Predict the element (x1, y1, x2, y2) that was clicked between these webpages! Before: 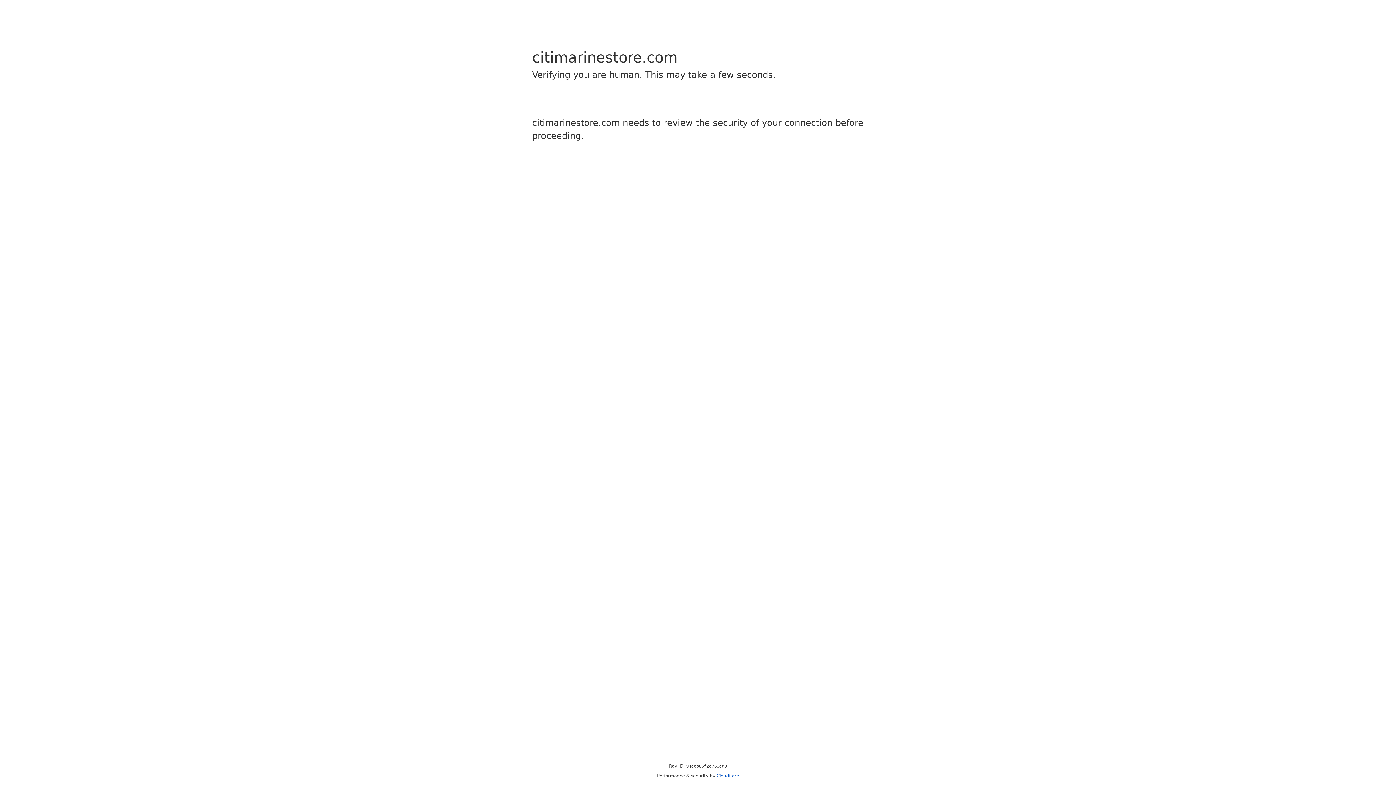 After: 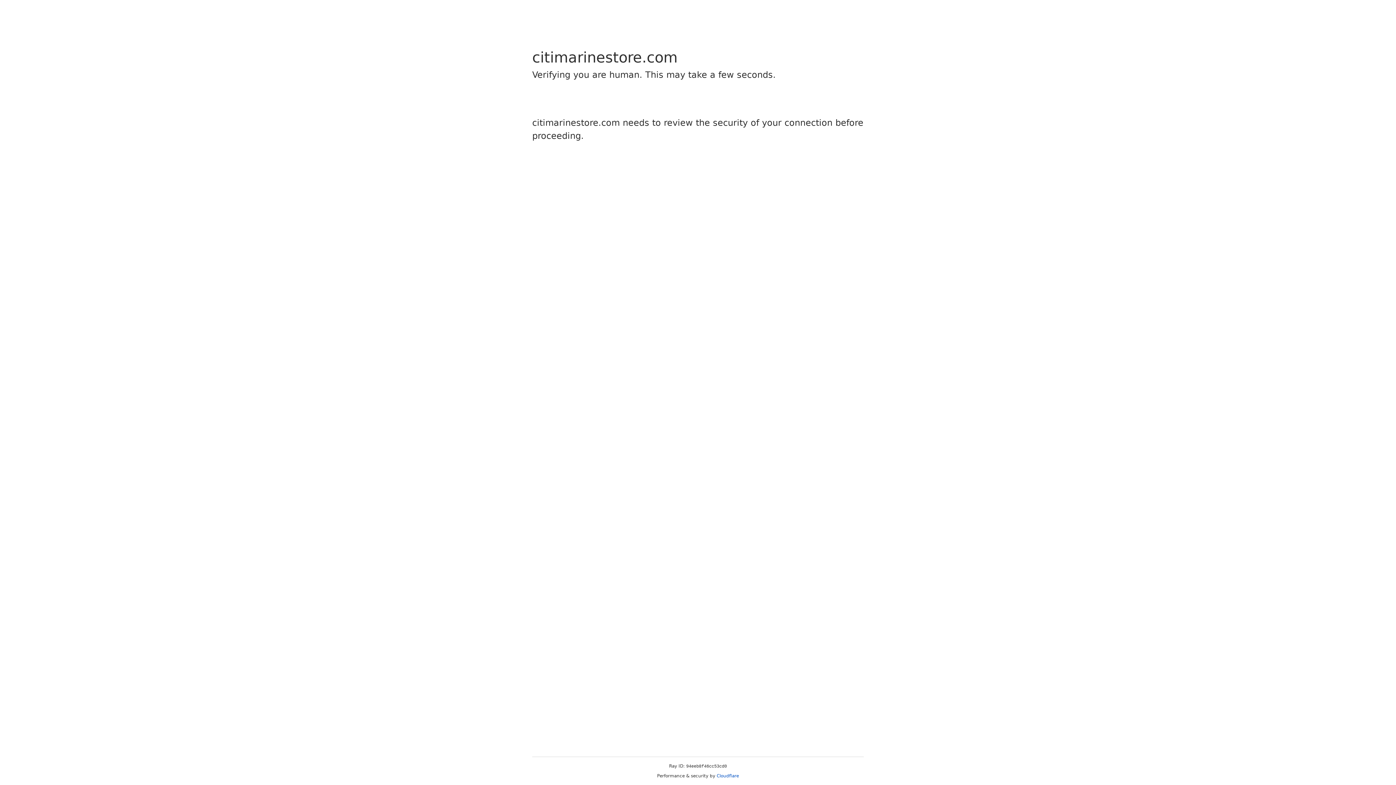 Action: bbox: (716, 773, 739, 778) label: Cloudflare